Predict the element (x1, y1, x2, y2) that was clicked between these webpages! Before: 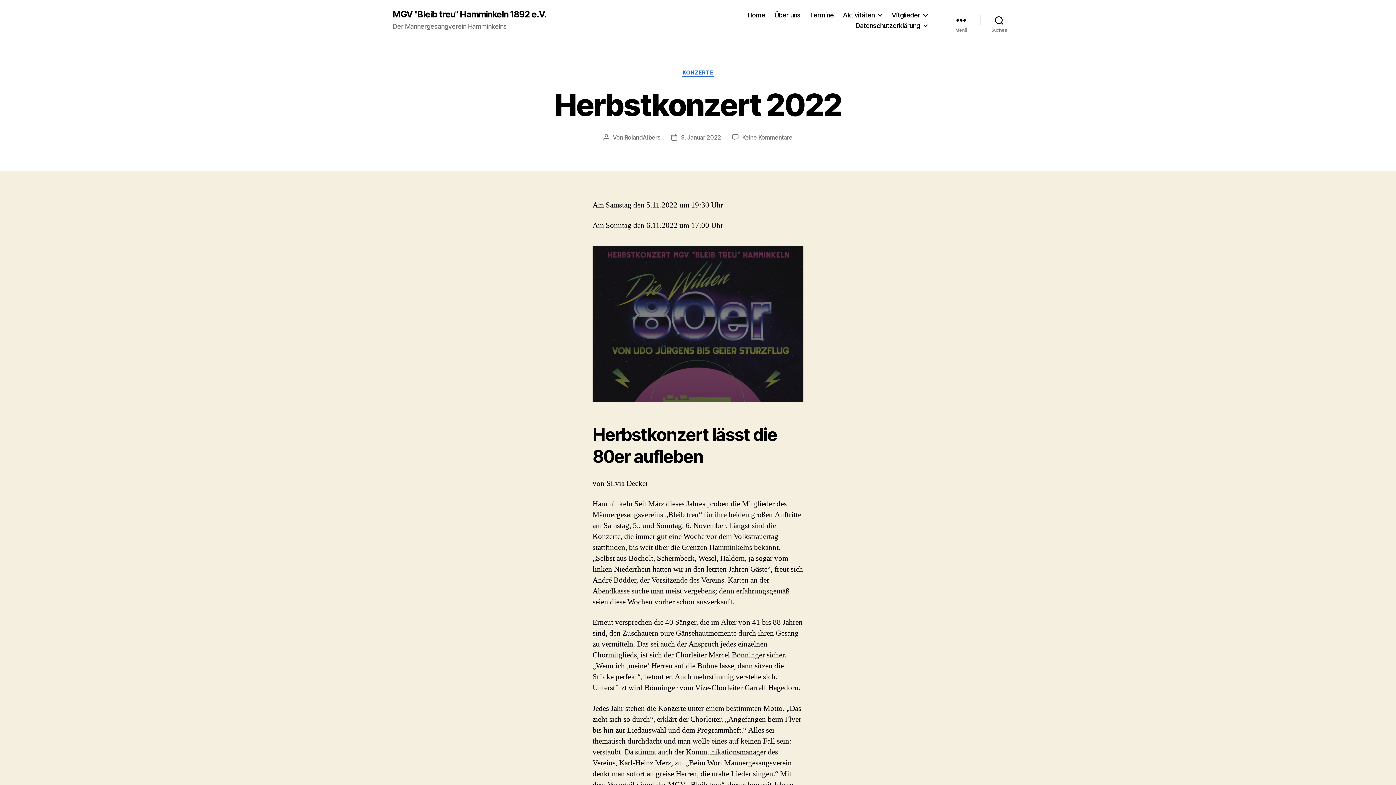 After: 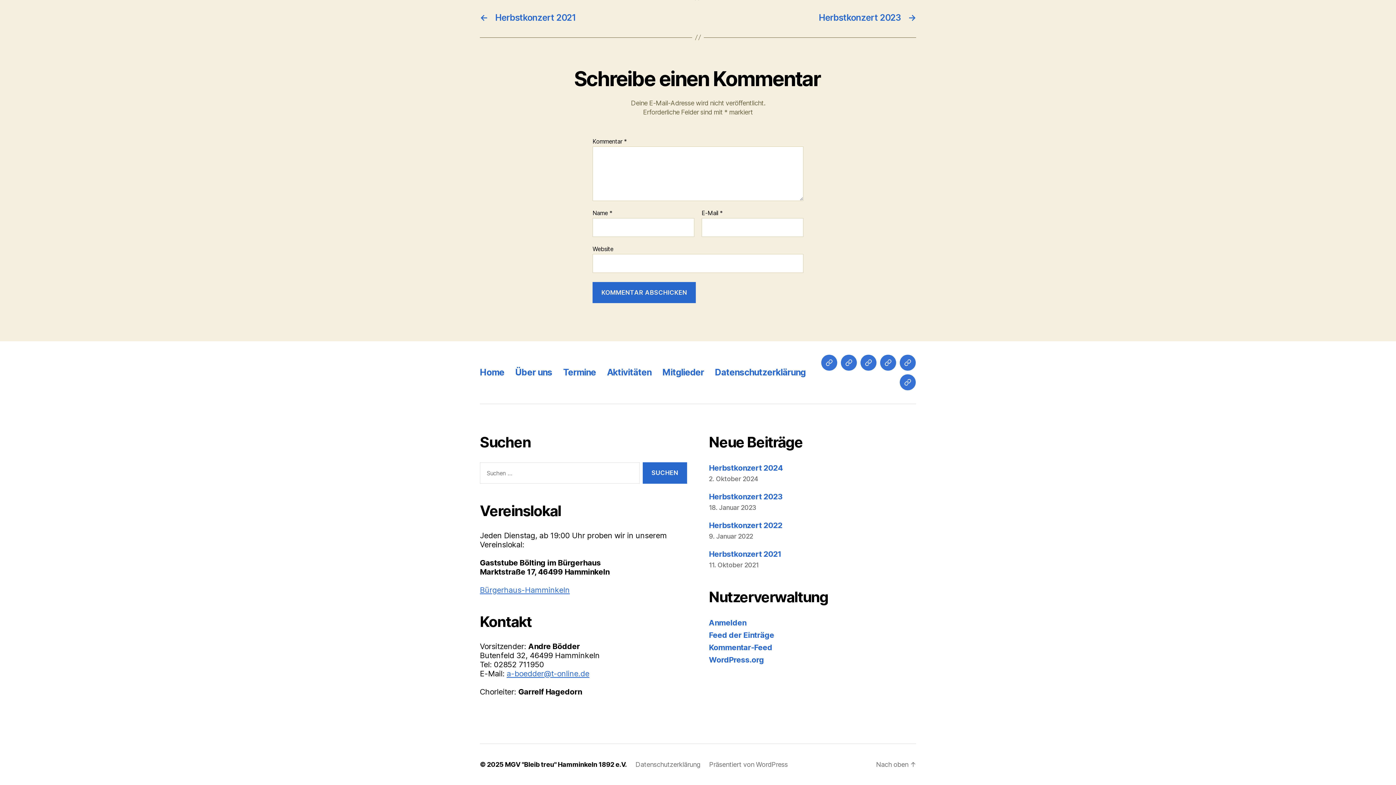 Action: label: Keine Kommentare
zu Herbstkonzert 2022 bbox: (742, 133, 792, 140)